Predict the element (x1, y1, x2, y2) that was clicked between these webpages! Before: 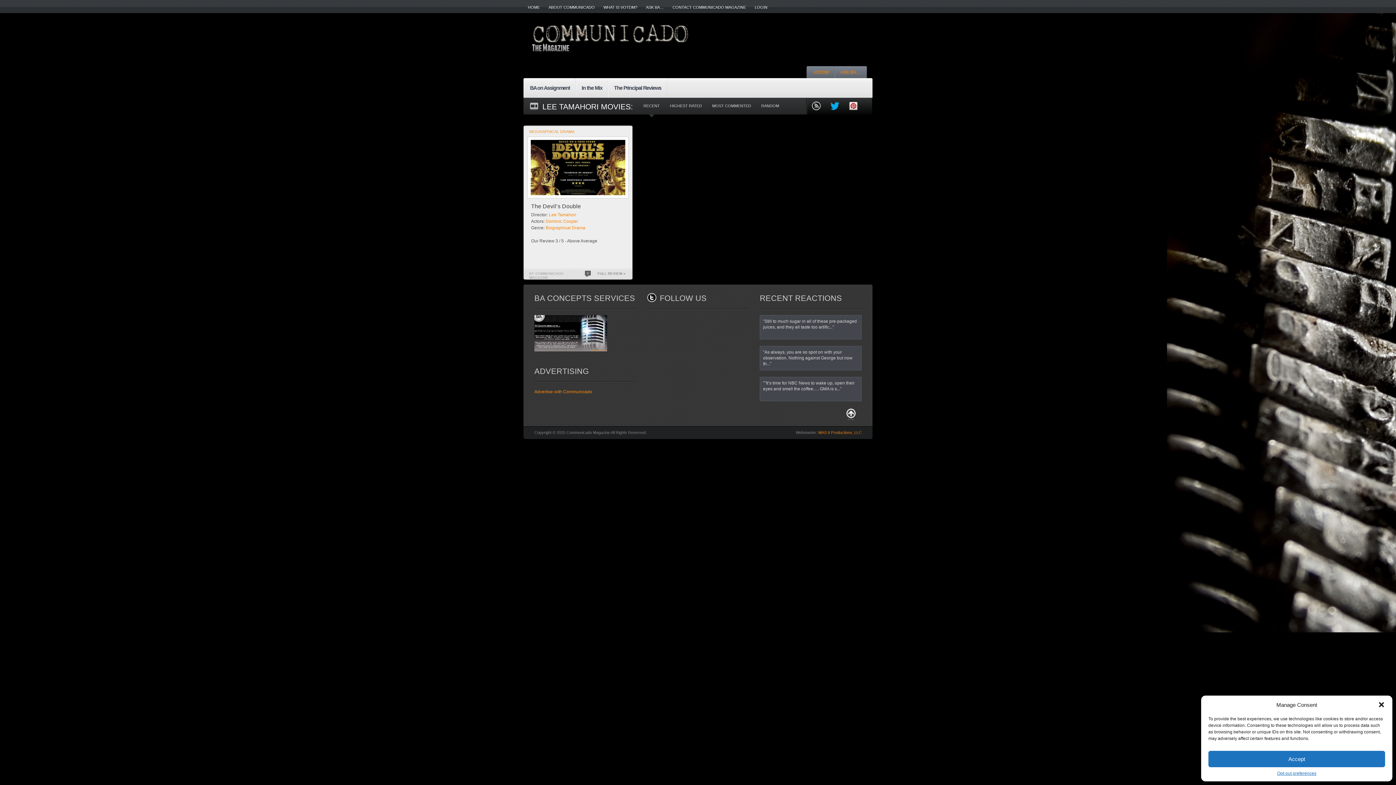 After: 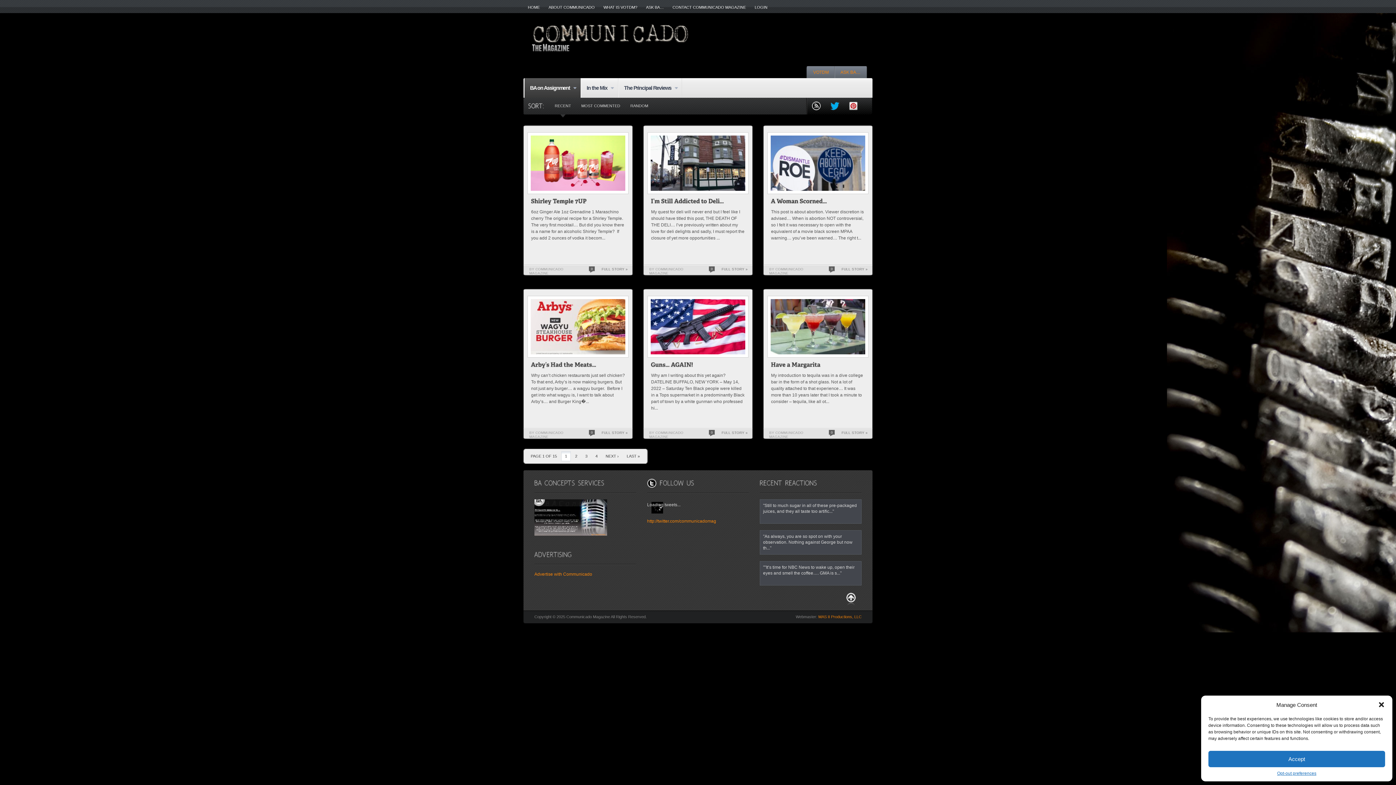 Action: label: BA on Assignment bbox: (524, 78, 576, 97)